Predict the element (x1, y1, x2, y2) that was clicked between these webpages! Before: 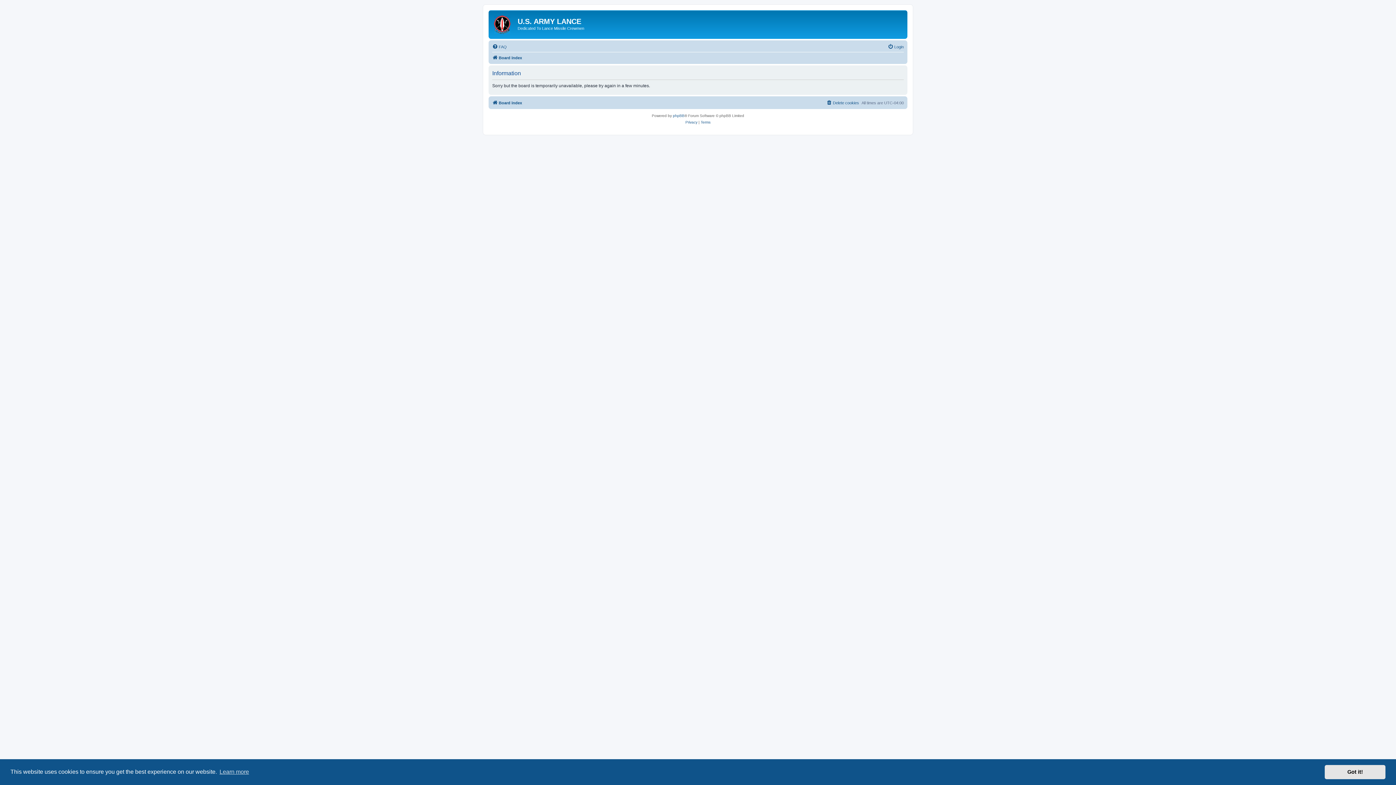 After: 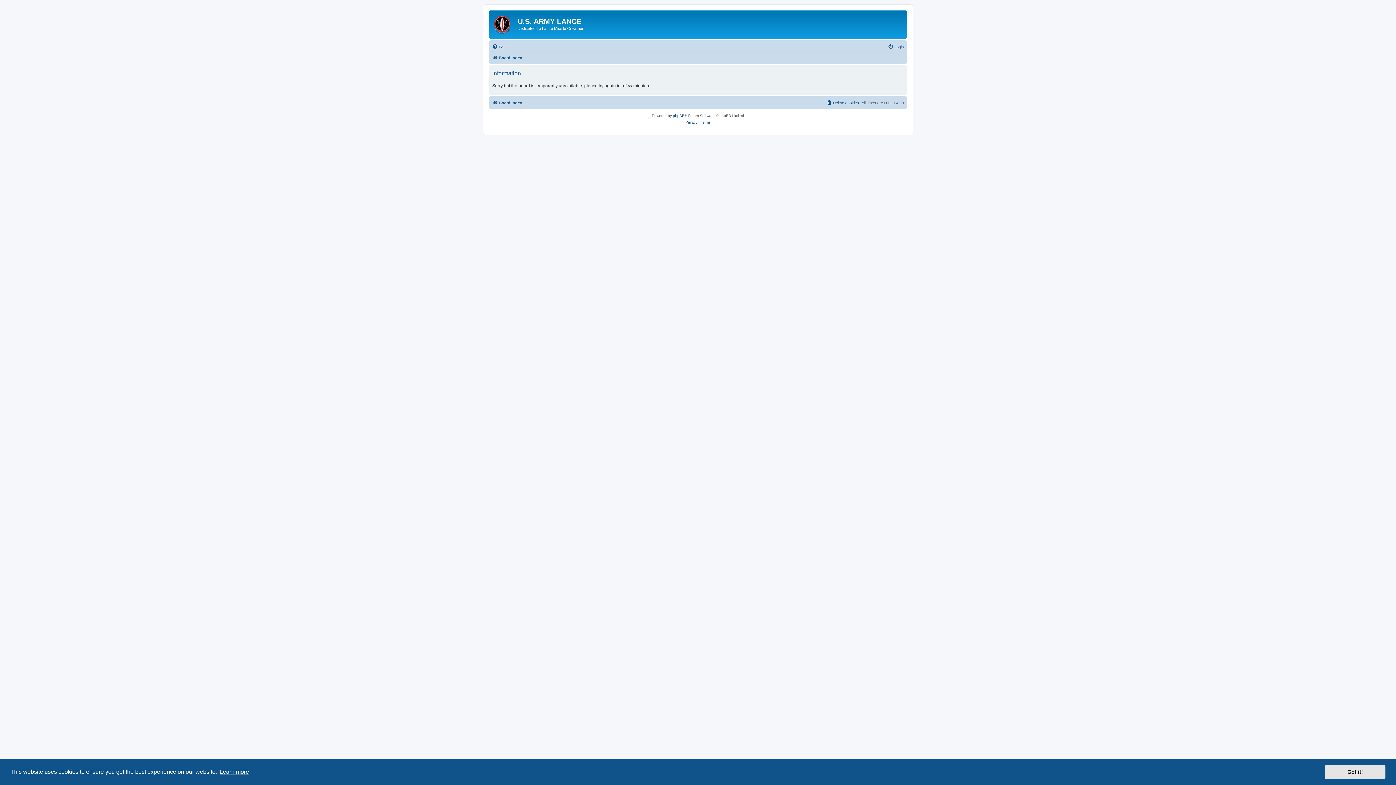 Action: label: learn more about cookies bbox: (218, 766, 250, 777)